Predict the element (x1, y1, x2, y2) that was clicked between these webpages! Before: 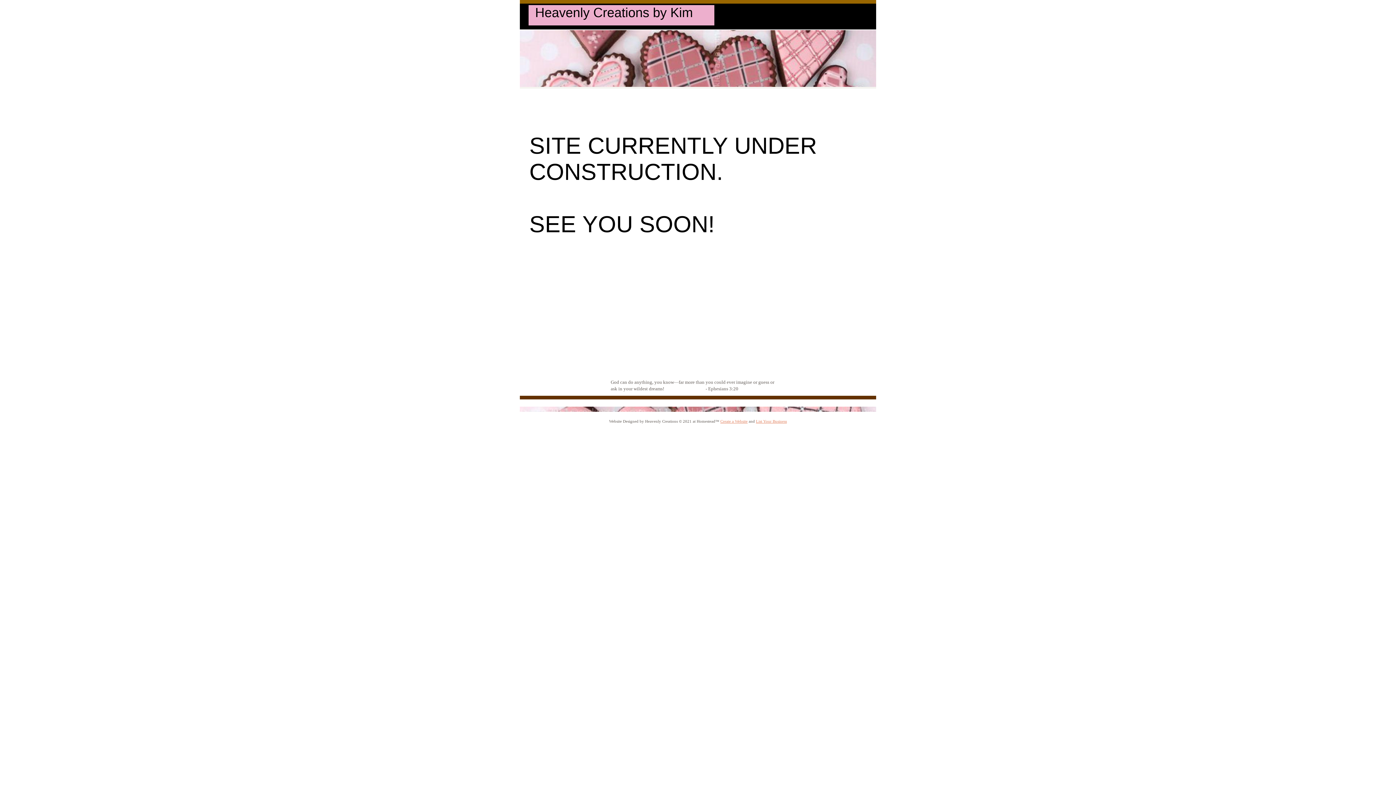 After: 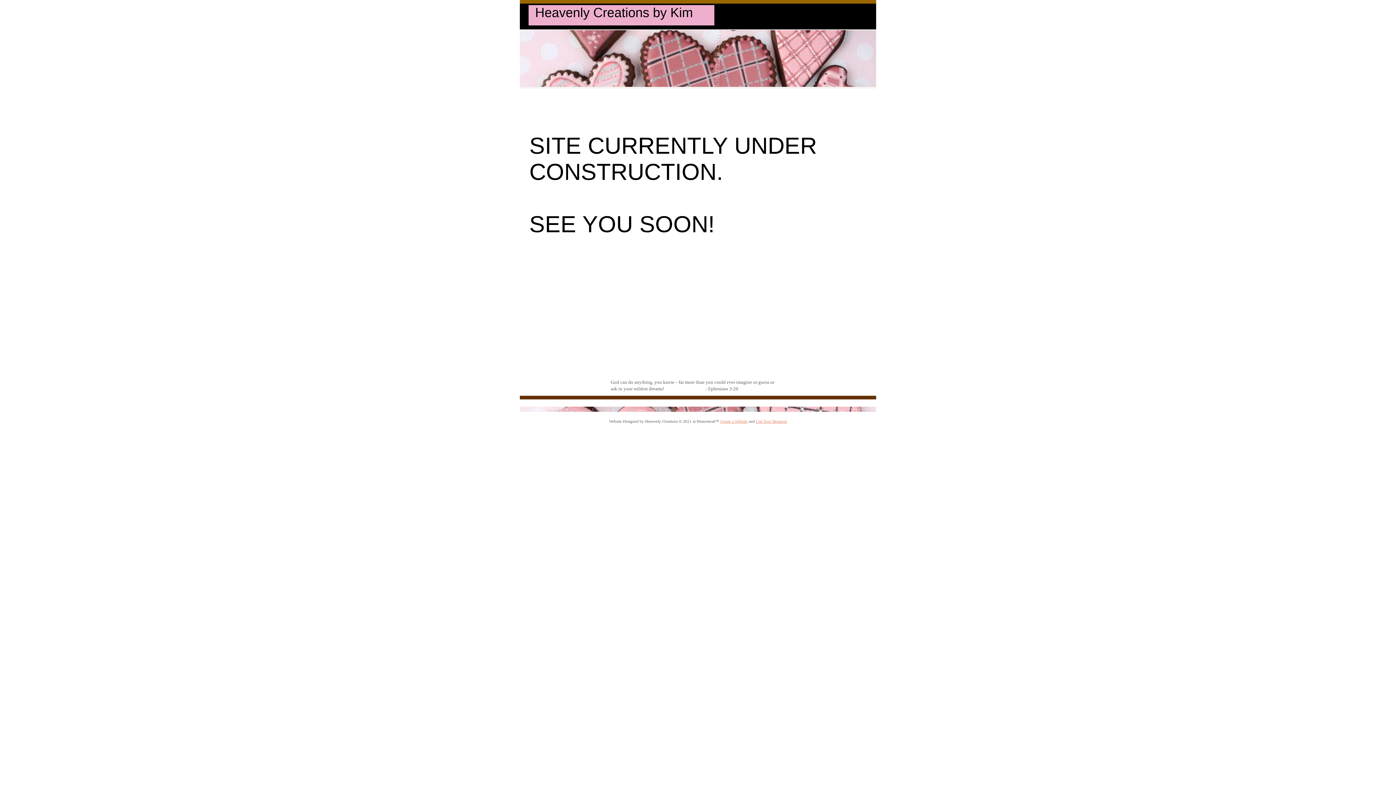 Action: bbox: (720, 419, 747, 423) label: Create a Website